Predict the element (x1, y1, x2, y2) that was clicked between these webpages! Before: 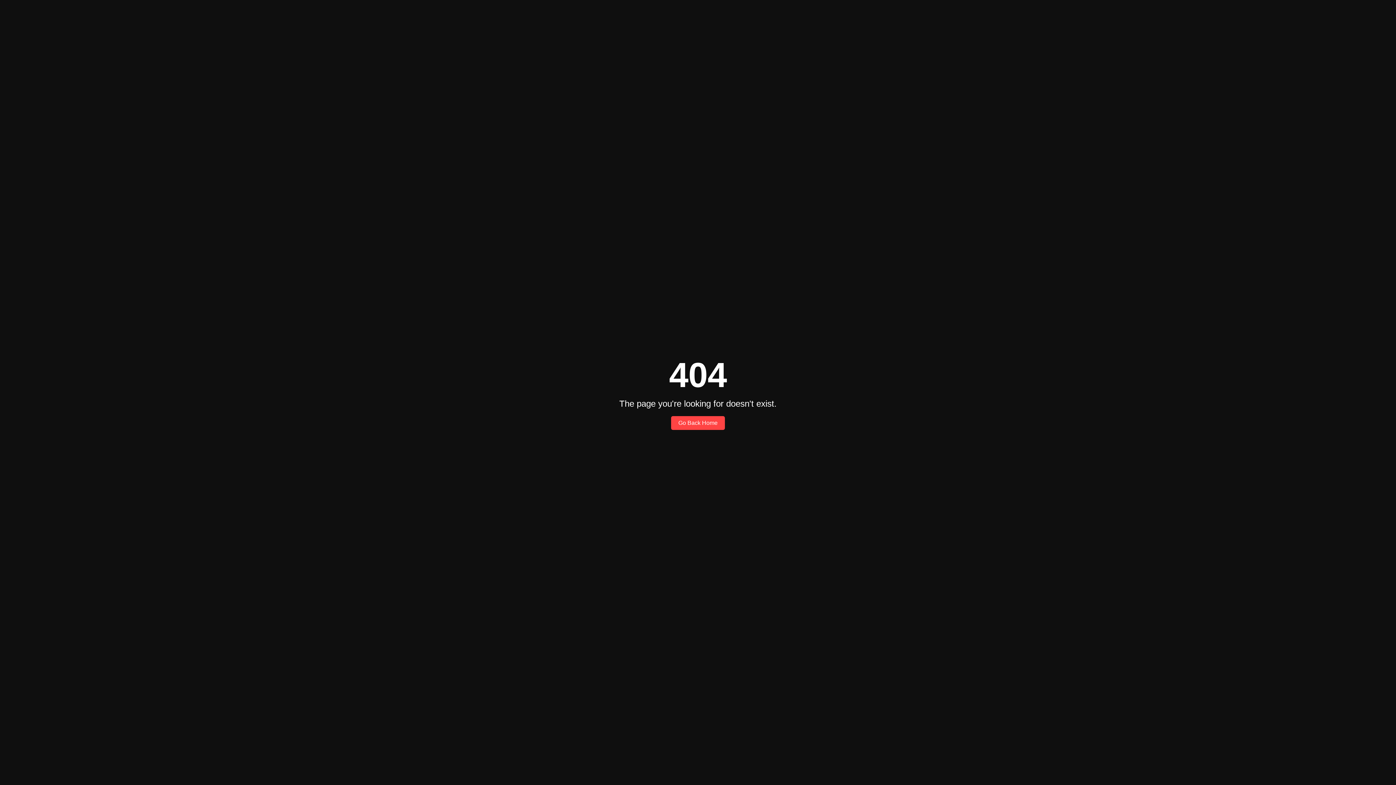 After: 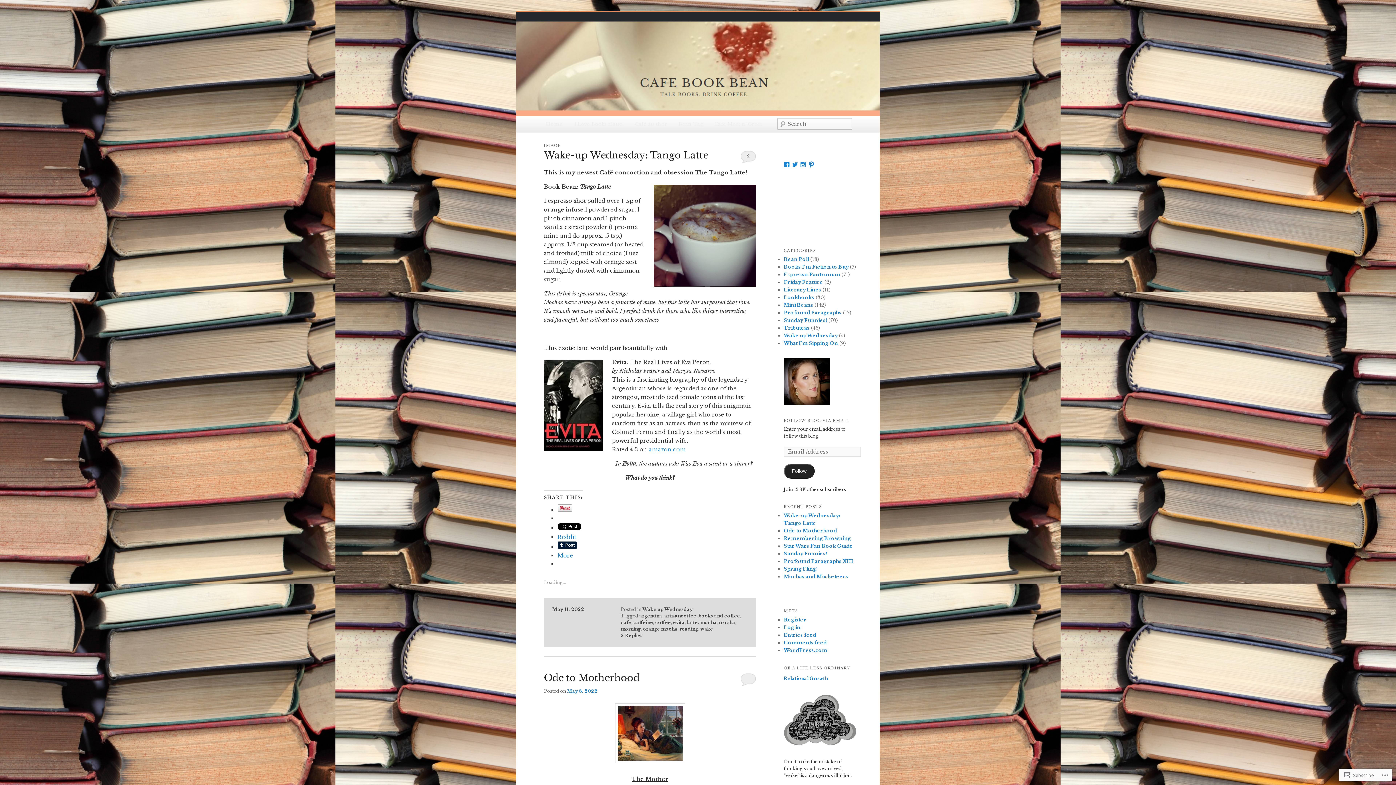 Action: label: Go Back Home bbox: (671, 416, 725, 430)